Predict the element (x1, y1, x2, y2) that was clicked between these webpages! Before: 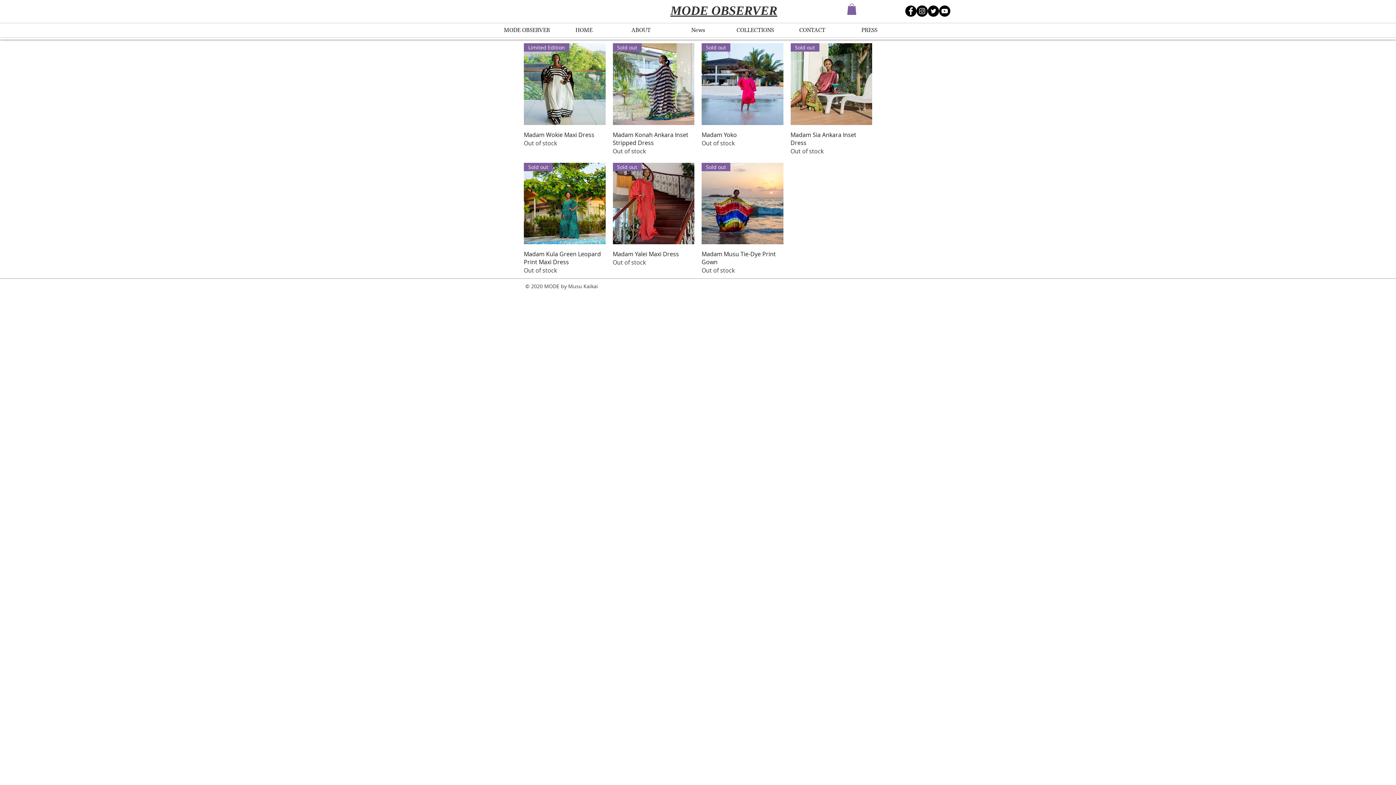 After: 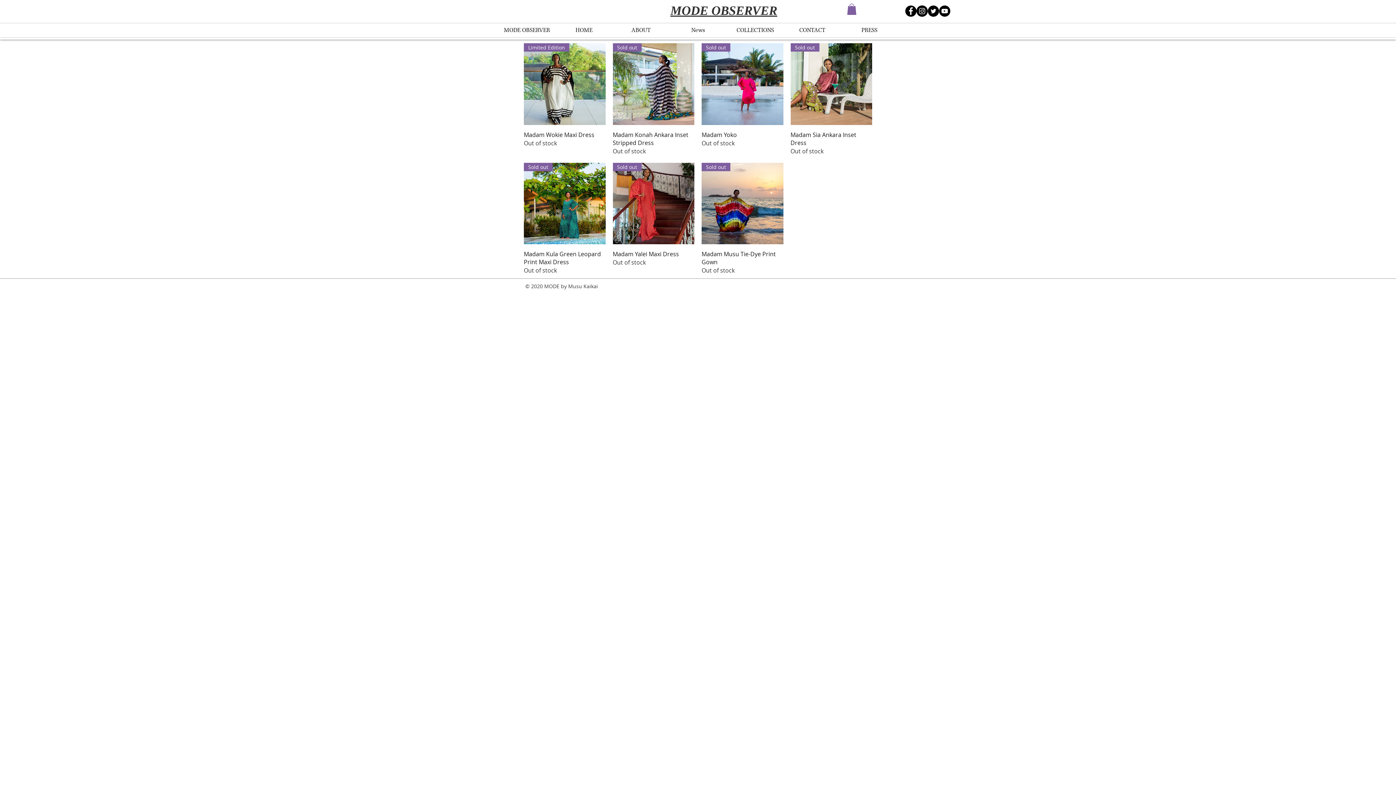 Action: bbox: (905, 5, 916, 16) label: Musu Kaikai